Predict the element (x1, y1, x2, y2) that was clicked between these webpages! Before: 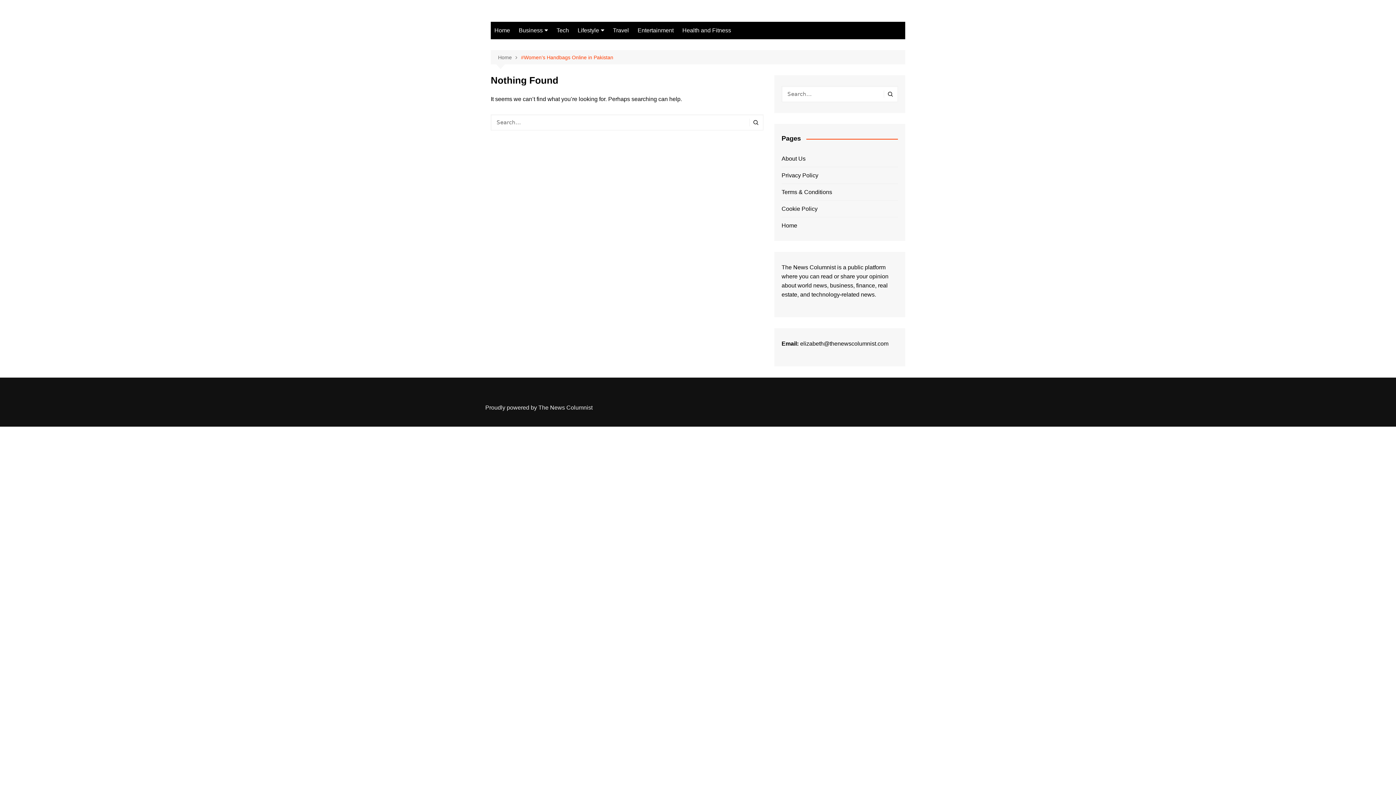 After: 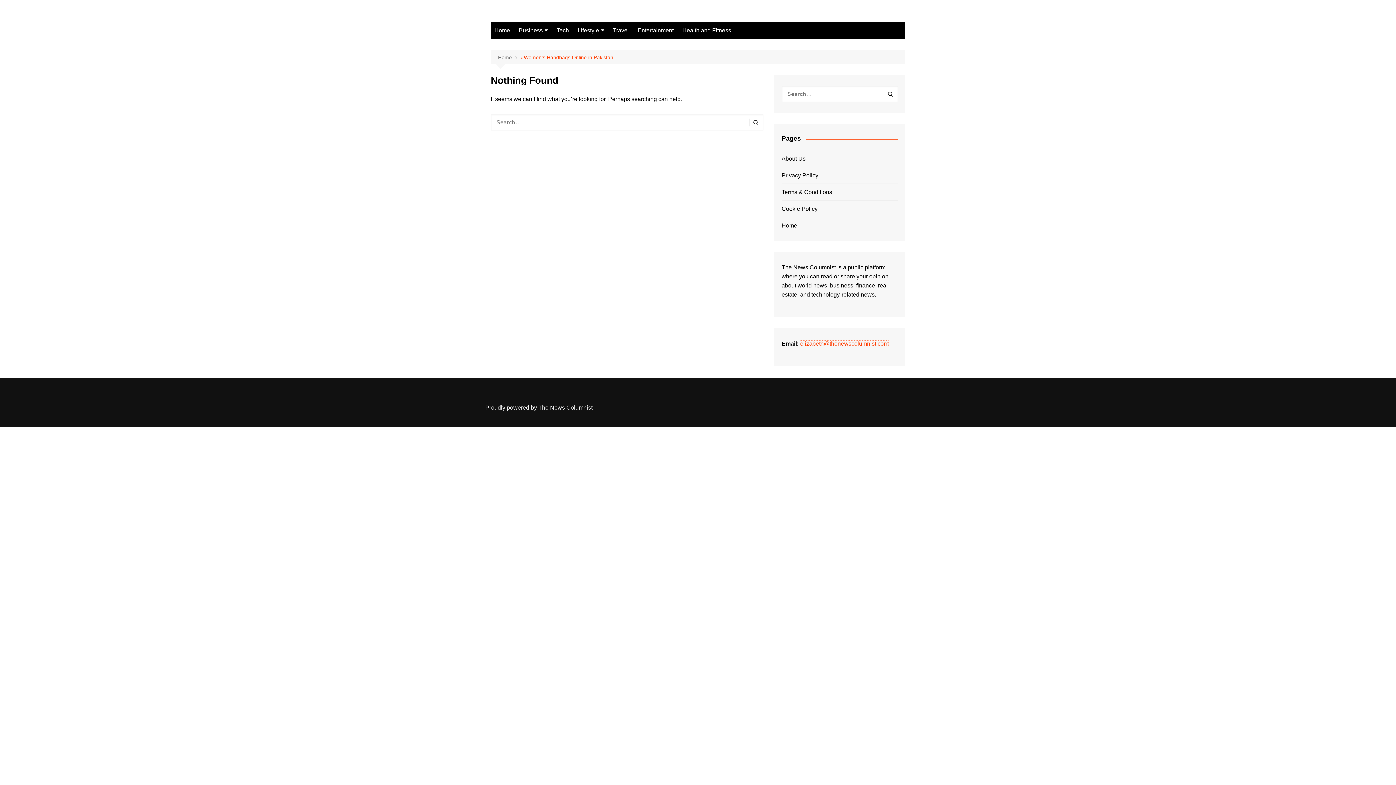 Action: bbox: (800, 340, 888, 346) label: elizabeth@thenewscolumnist.com